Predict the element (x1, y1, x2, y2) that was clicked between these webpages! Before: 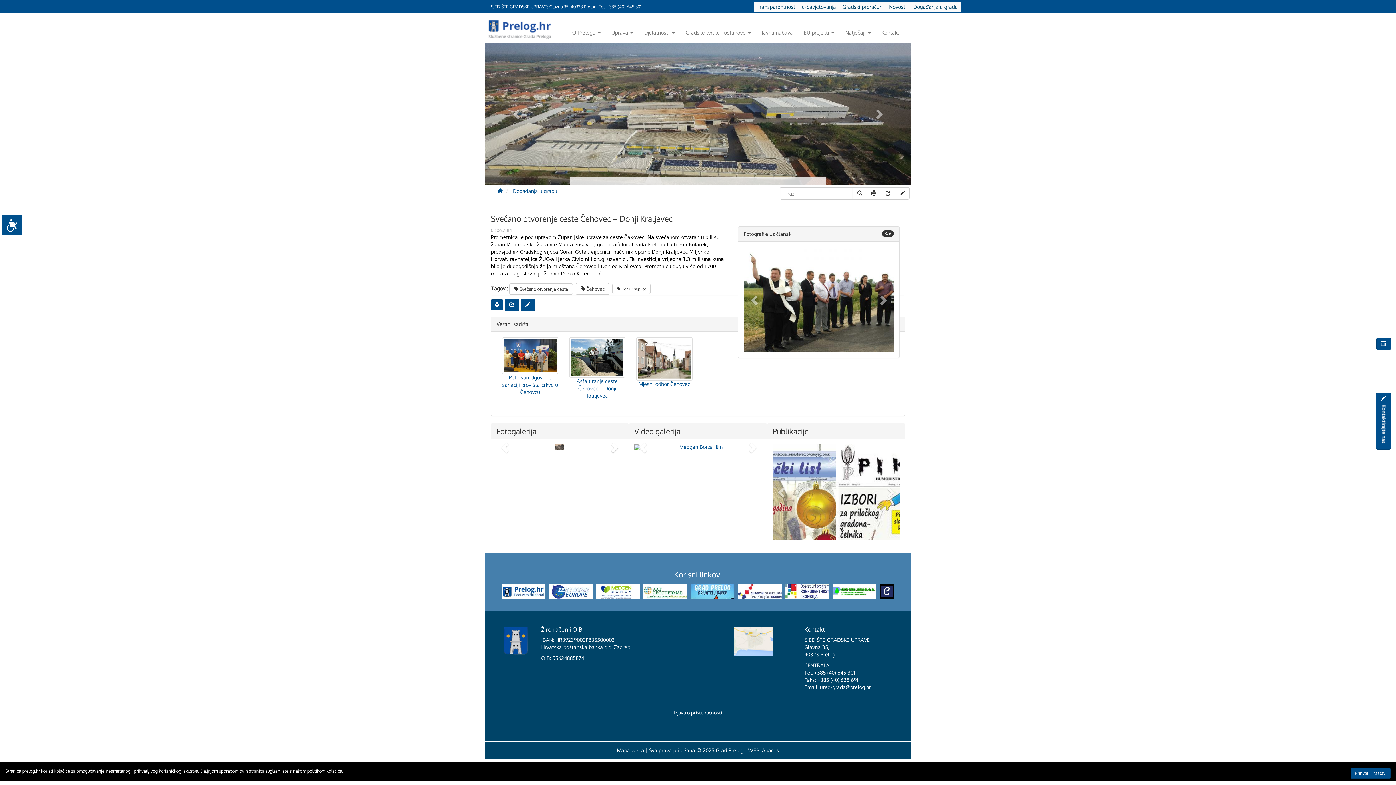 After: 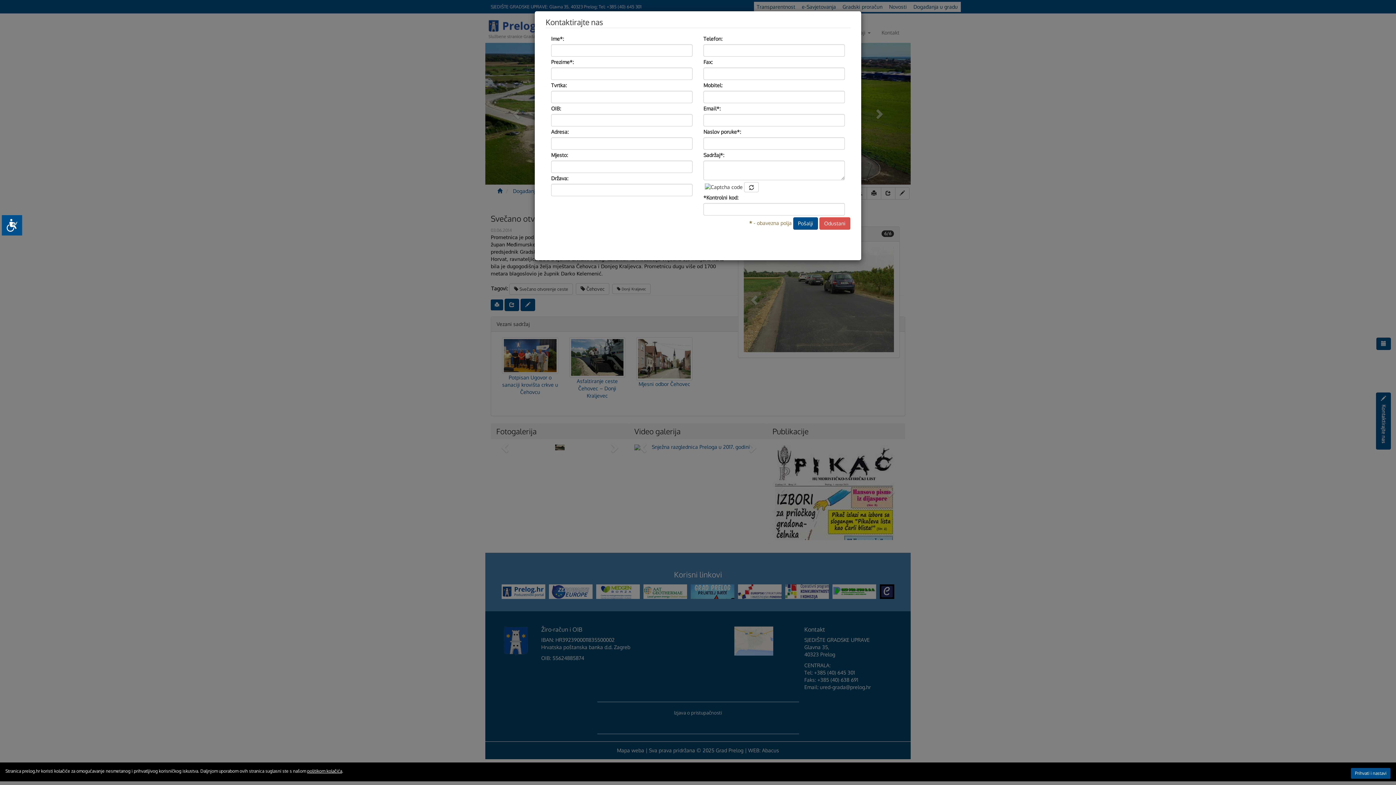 Action: bbox: (520, 298, 535, 311)